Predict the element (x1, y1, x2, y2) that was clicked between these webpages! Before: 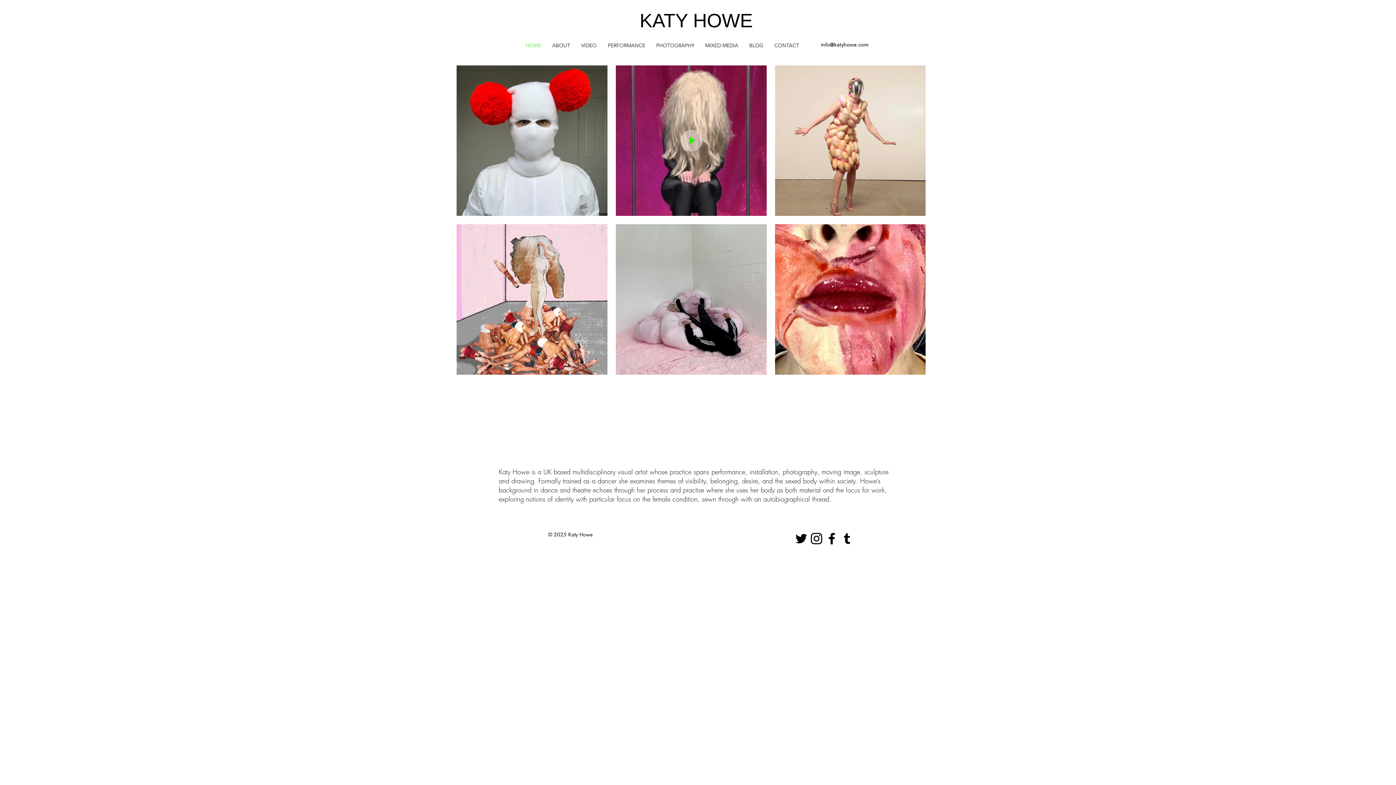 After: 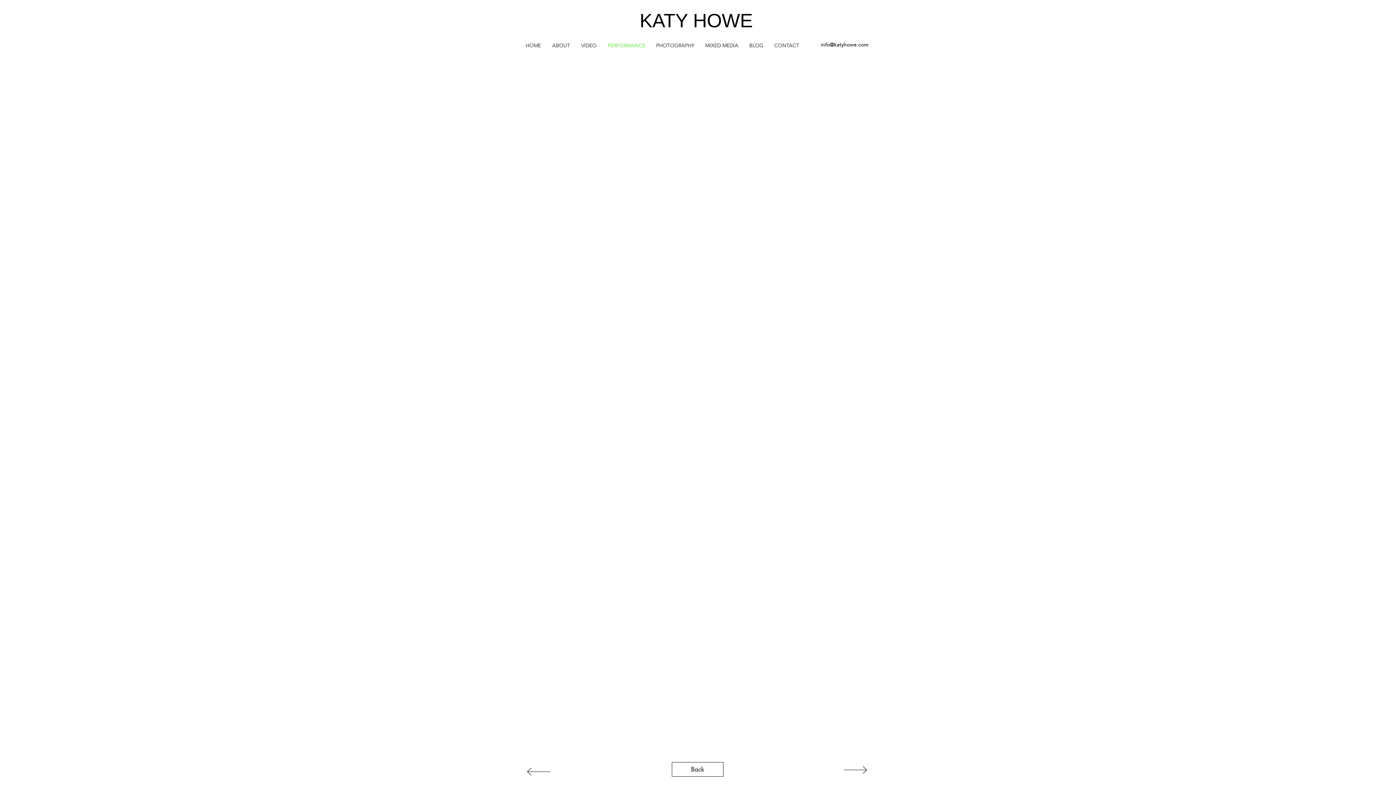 Action: bbox: (602, 41, 650, 49) label: PERFORMANCE